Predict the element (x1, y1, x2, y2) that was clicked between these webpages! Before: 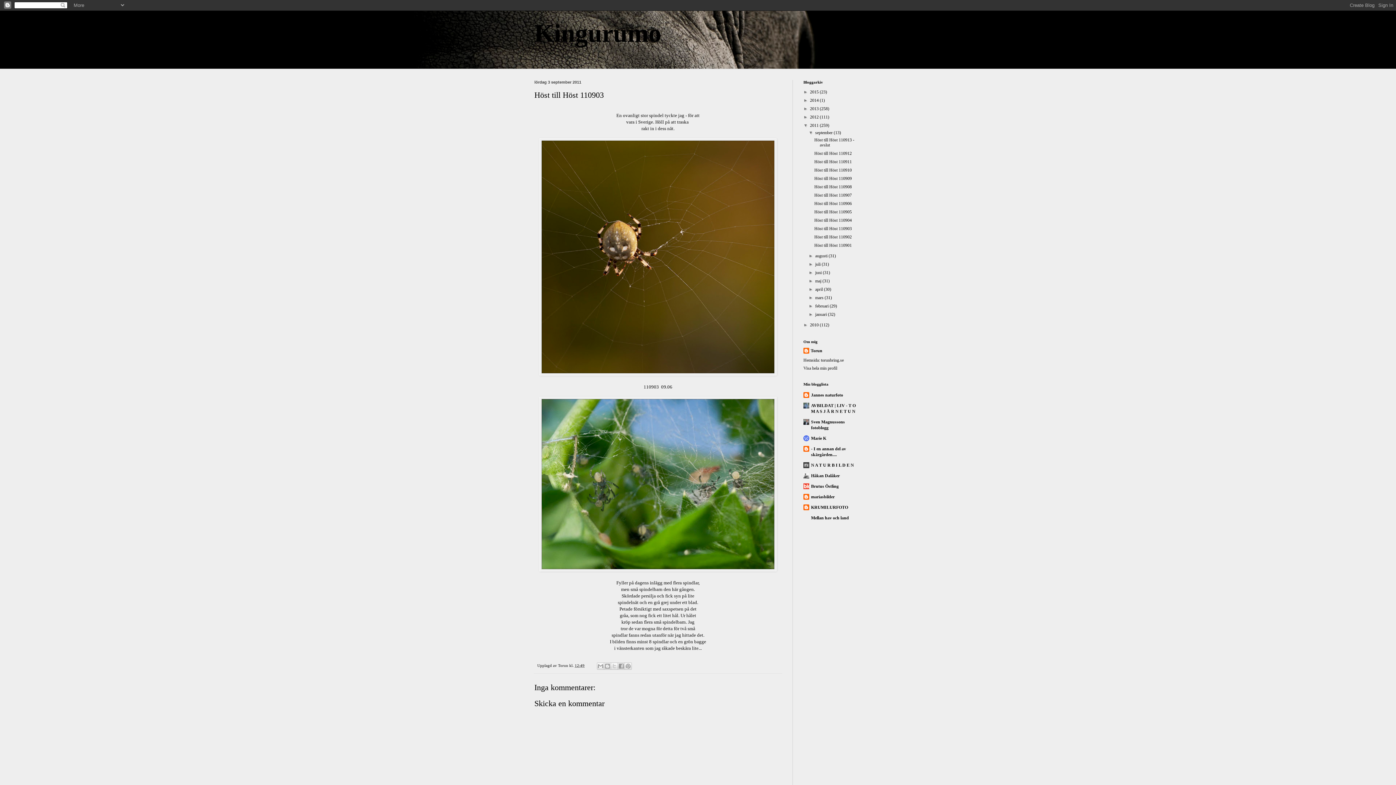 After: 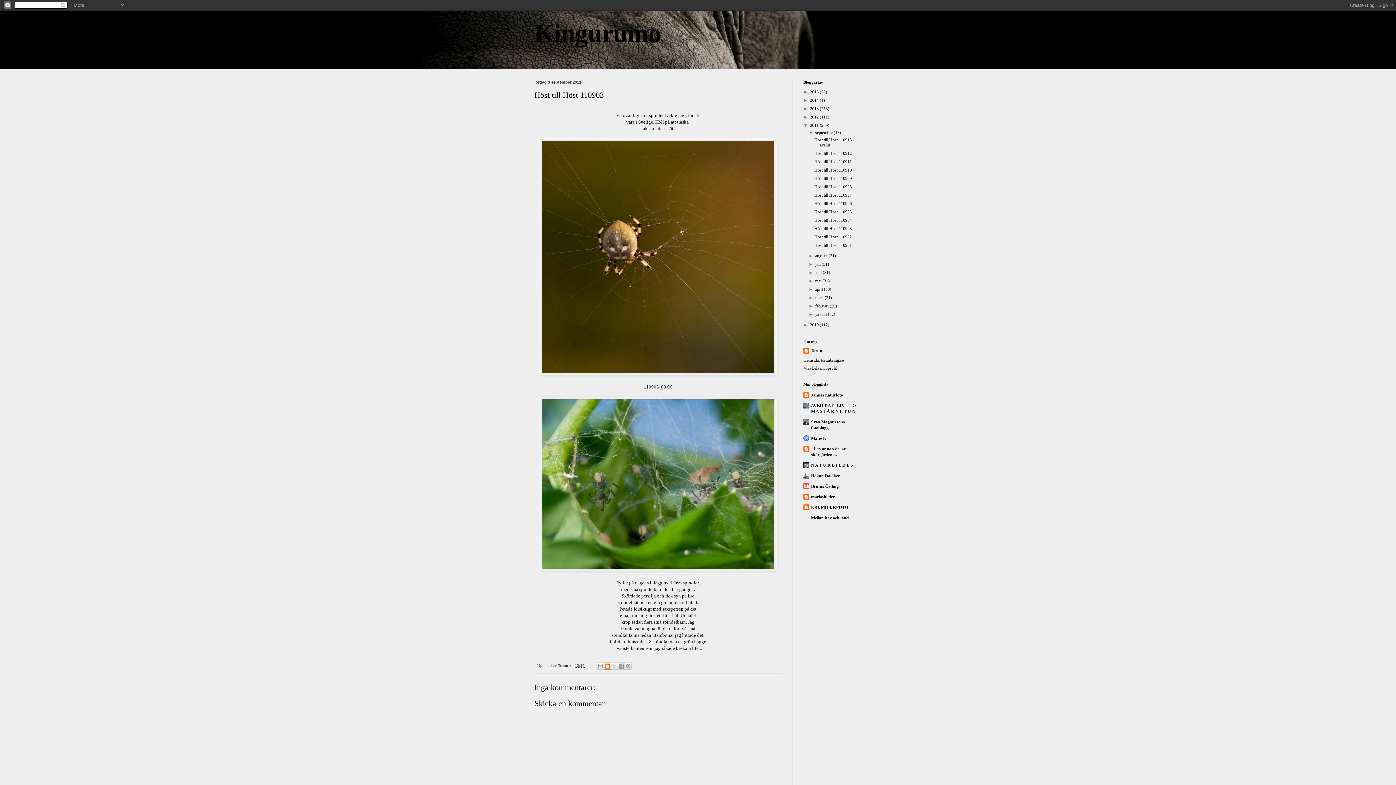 Action: bbox: (604, 662, 611, 670) label: BlogThis!